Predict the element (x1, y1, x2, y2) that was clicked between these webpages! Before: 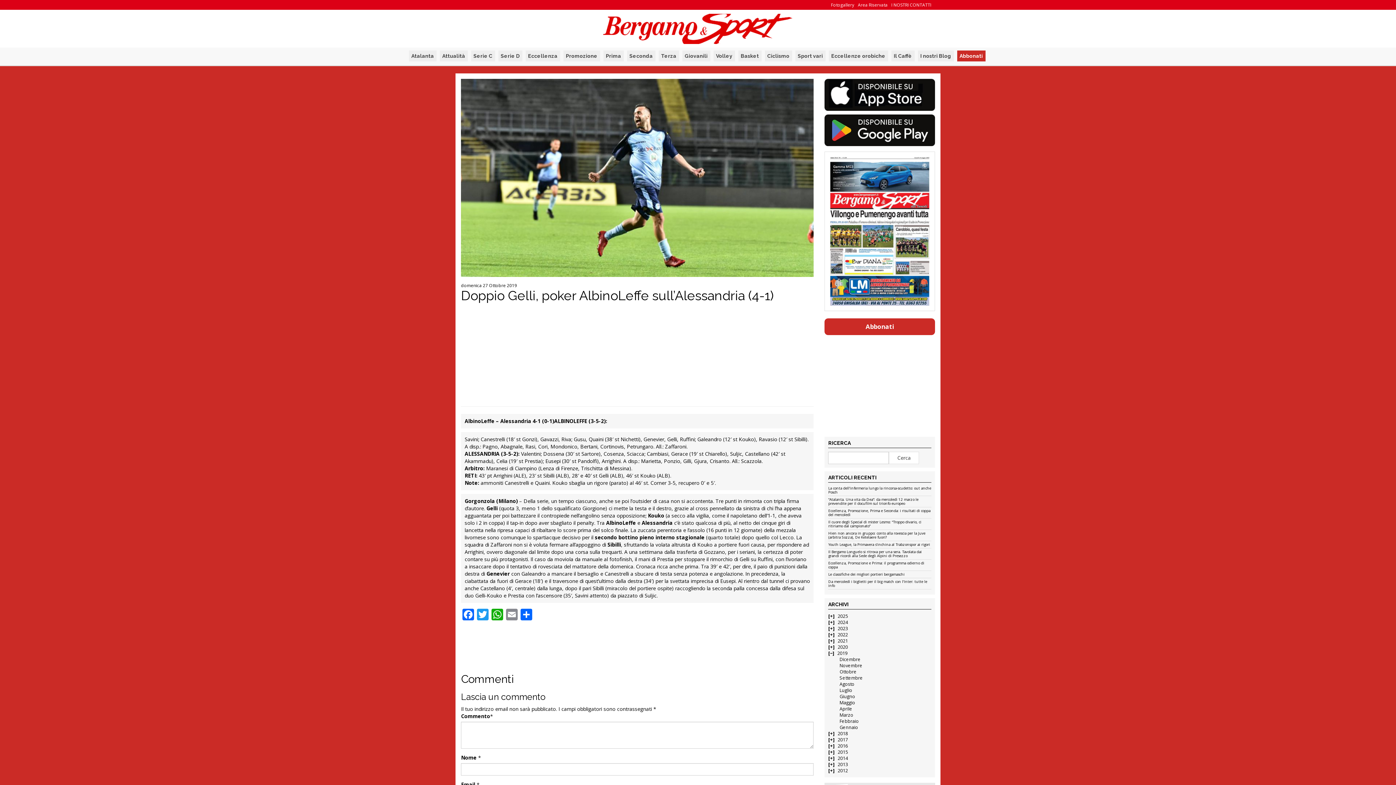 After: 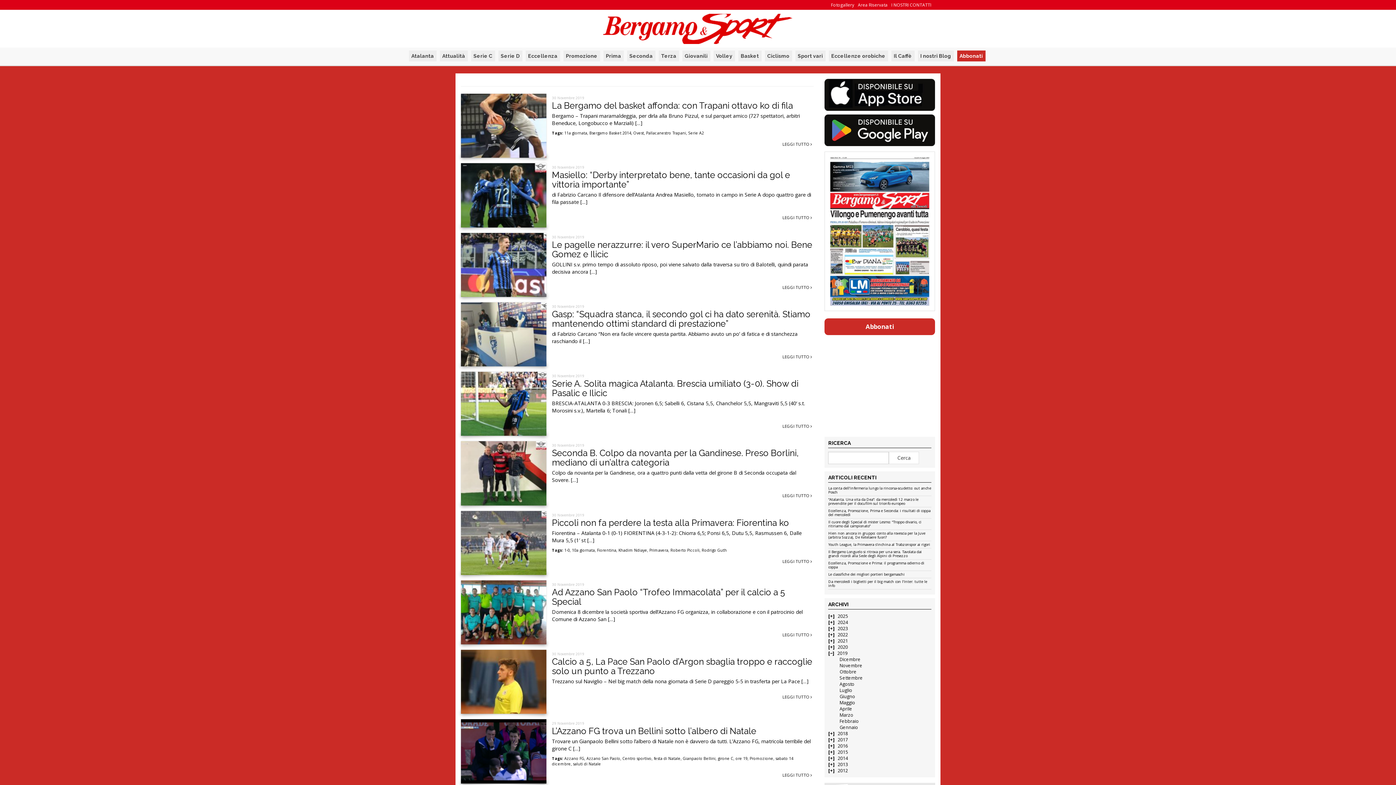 Action: label: Novembre bbox: (839, 662, 862, 669)